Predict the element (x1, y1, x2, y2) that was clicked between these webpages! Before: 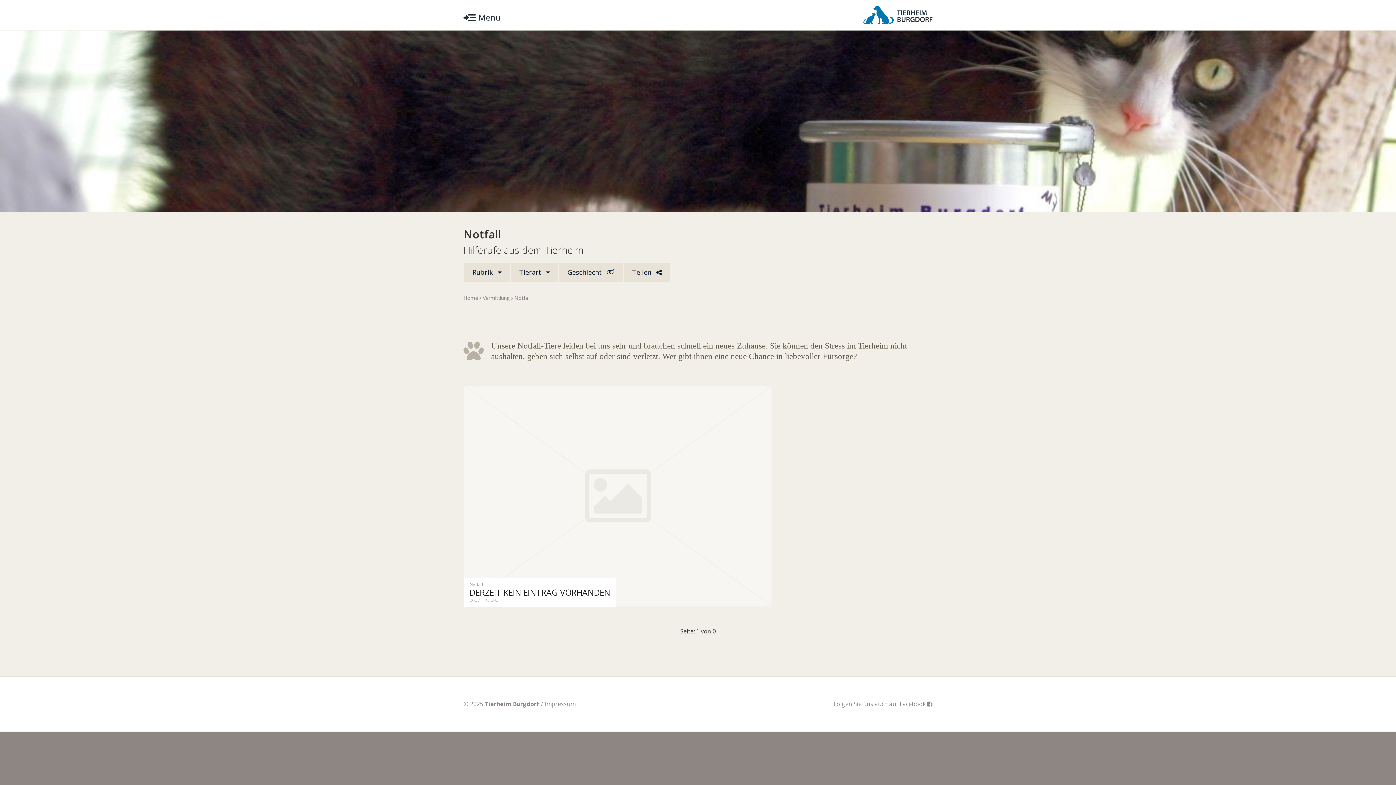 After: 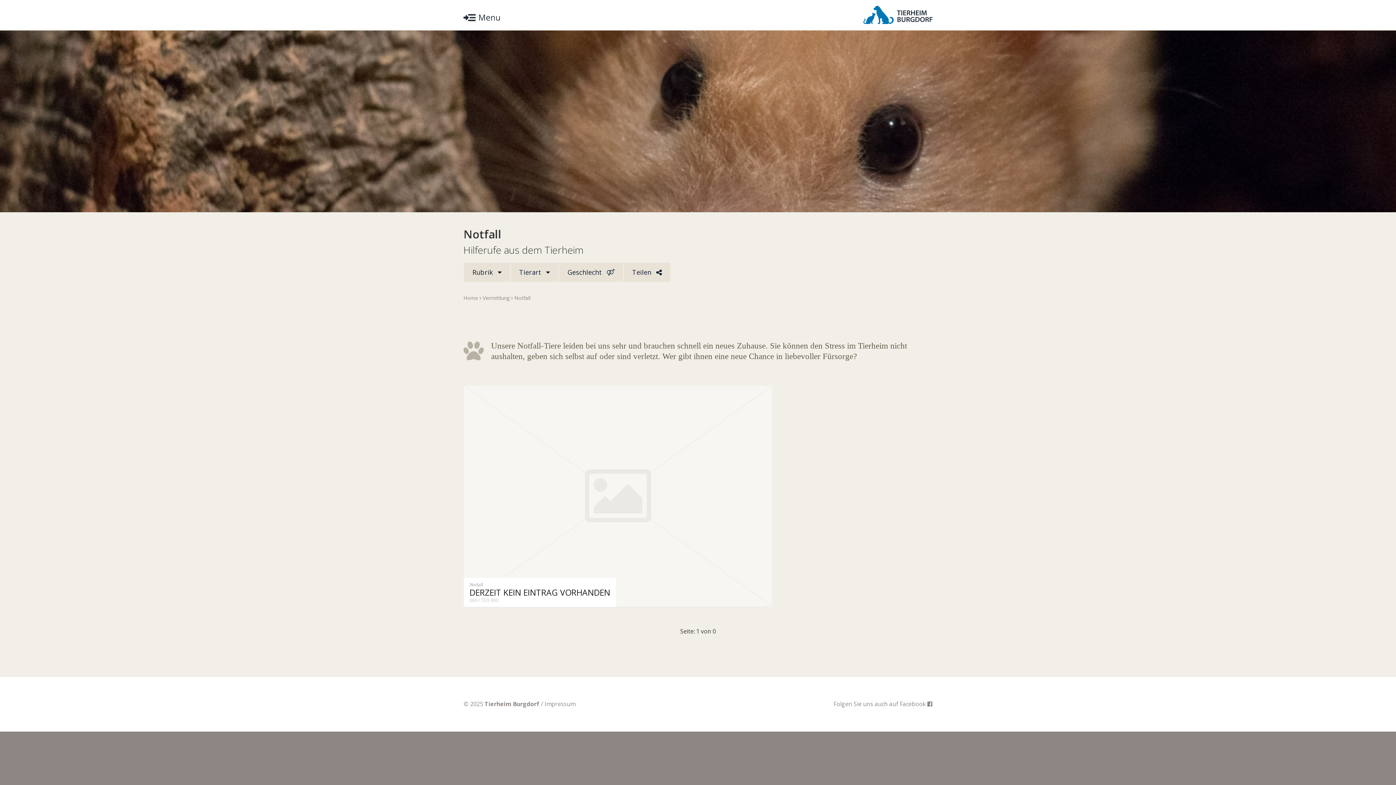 Action: label: Notfall
DERZEIT KEIN EINTRAG VORHANDEN
000 / TEO 000 bbox: (463, 385, 772, 607)